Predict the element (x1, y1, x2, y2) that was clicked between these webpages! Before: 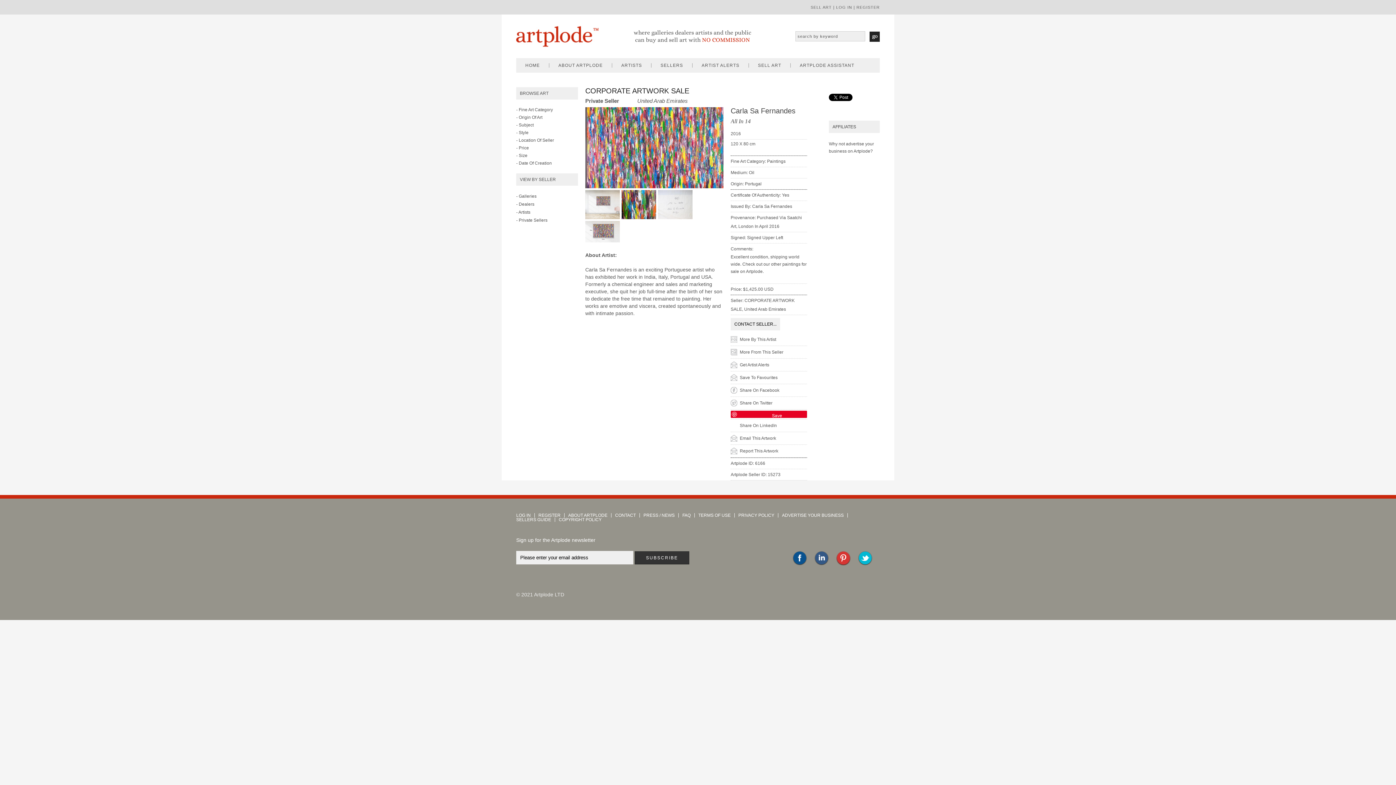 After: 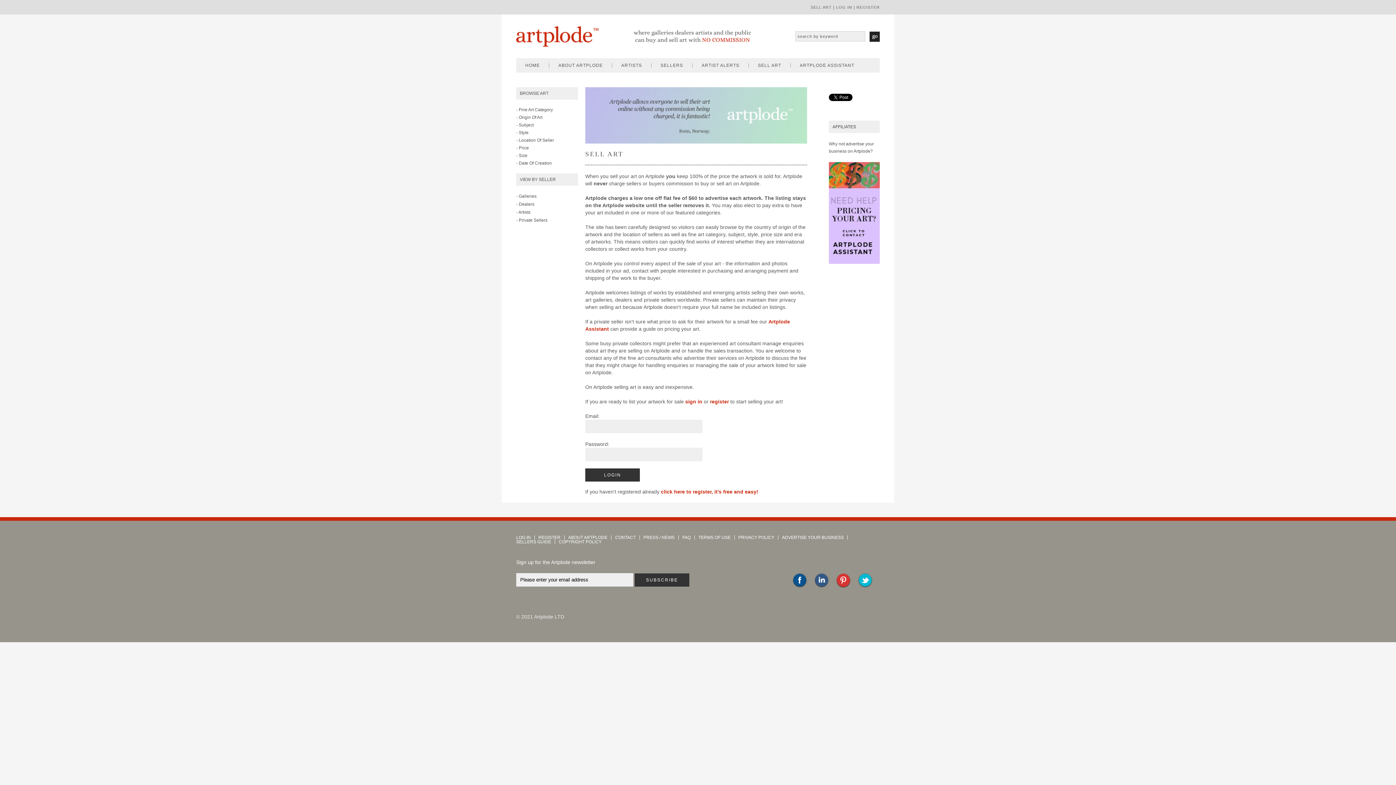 Action: bbox: (749, 63, 790, 67) label: SELL ART